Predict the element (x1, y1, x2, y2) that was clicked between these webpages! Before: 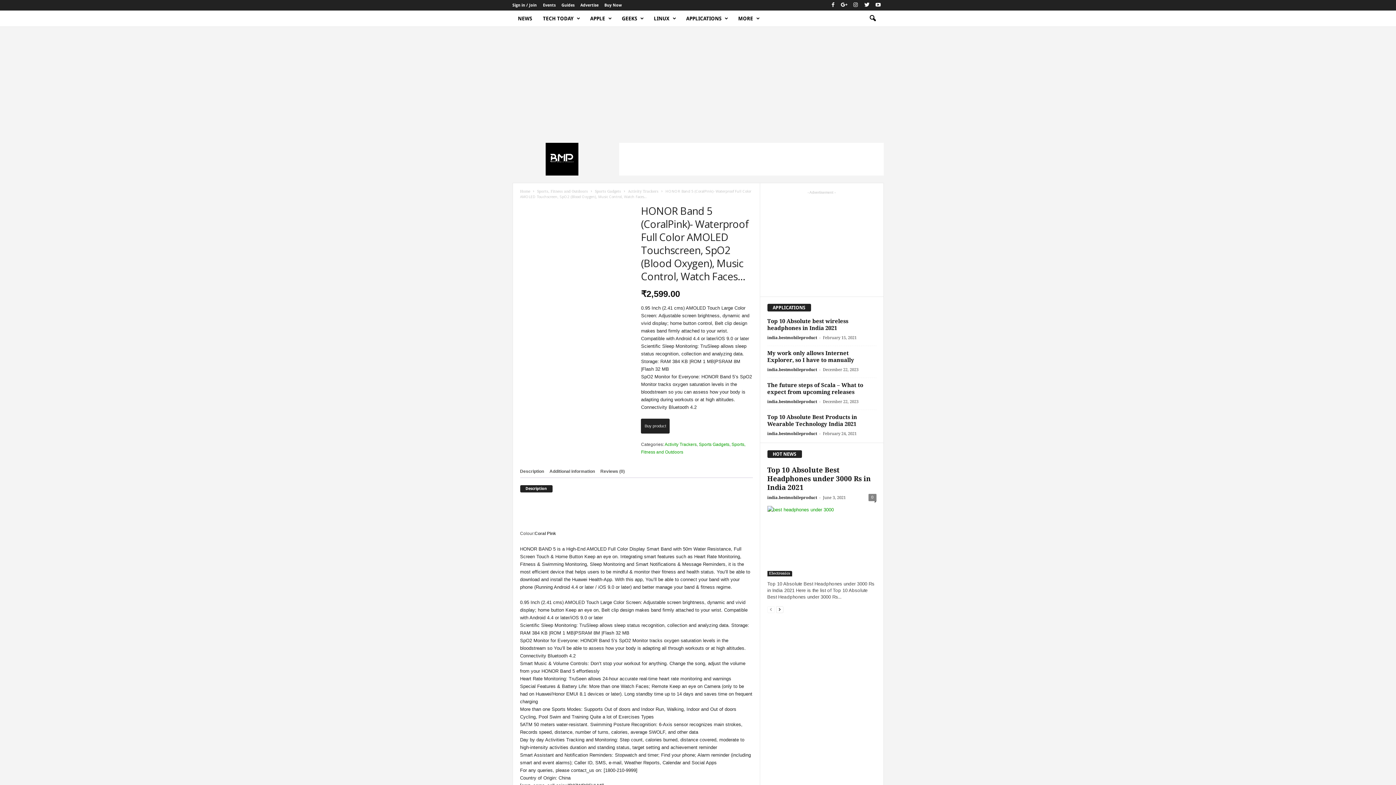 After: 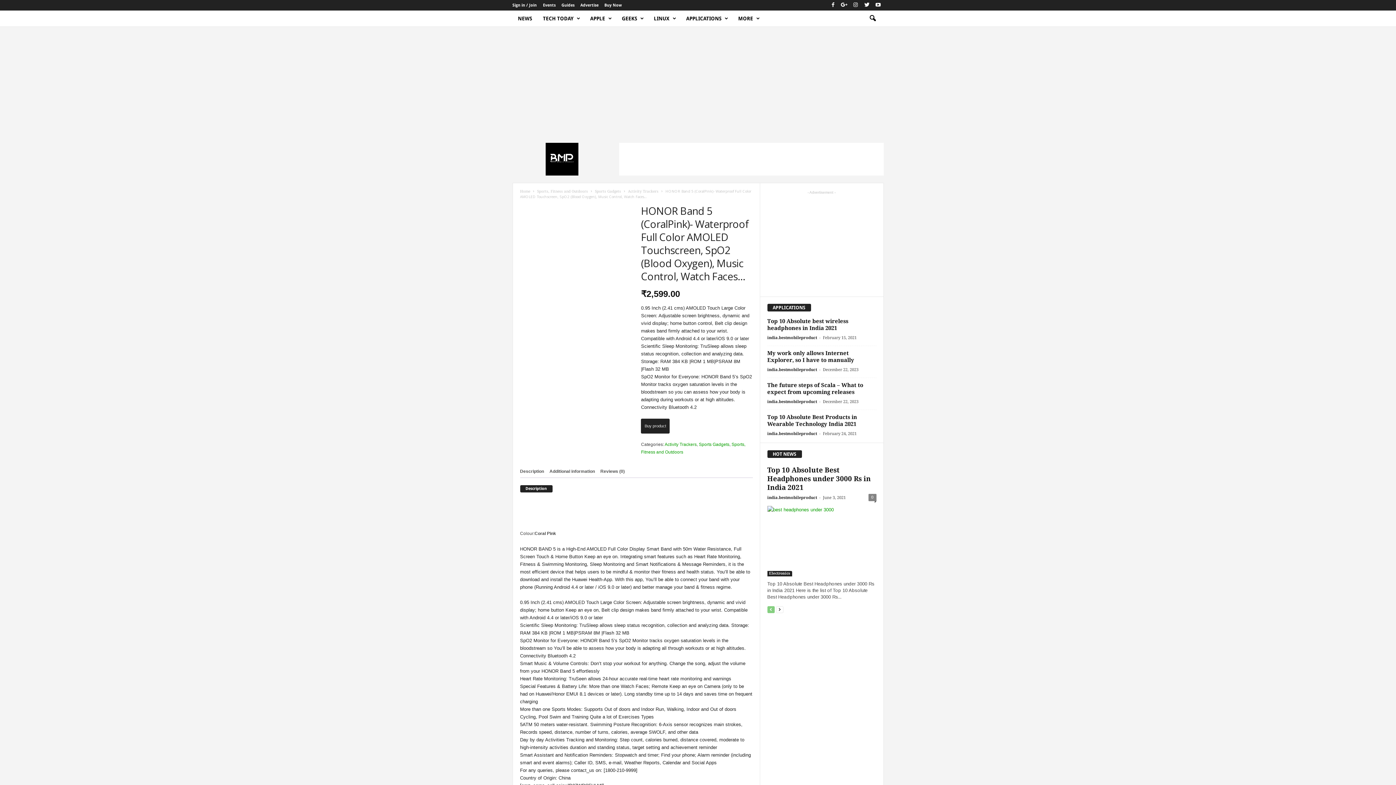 Action: bbox: (767, 605, 774, 613)